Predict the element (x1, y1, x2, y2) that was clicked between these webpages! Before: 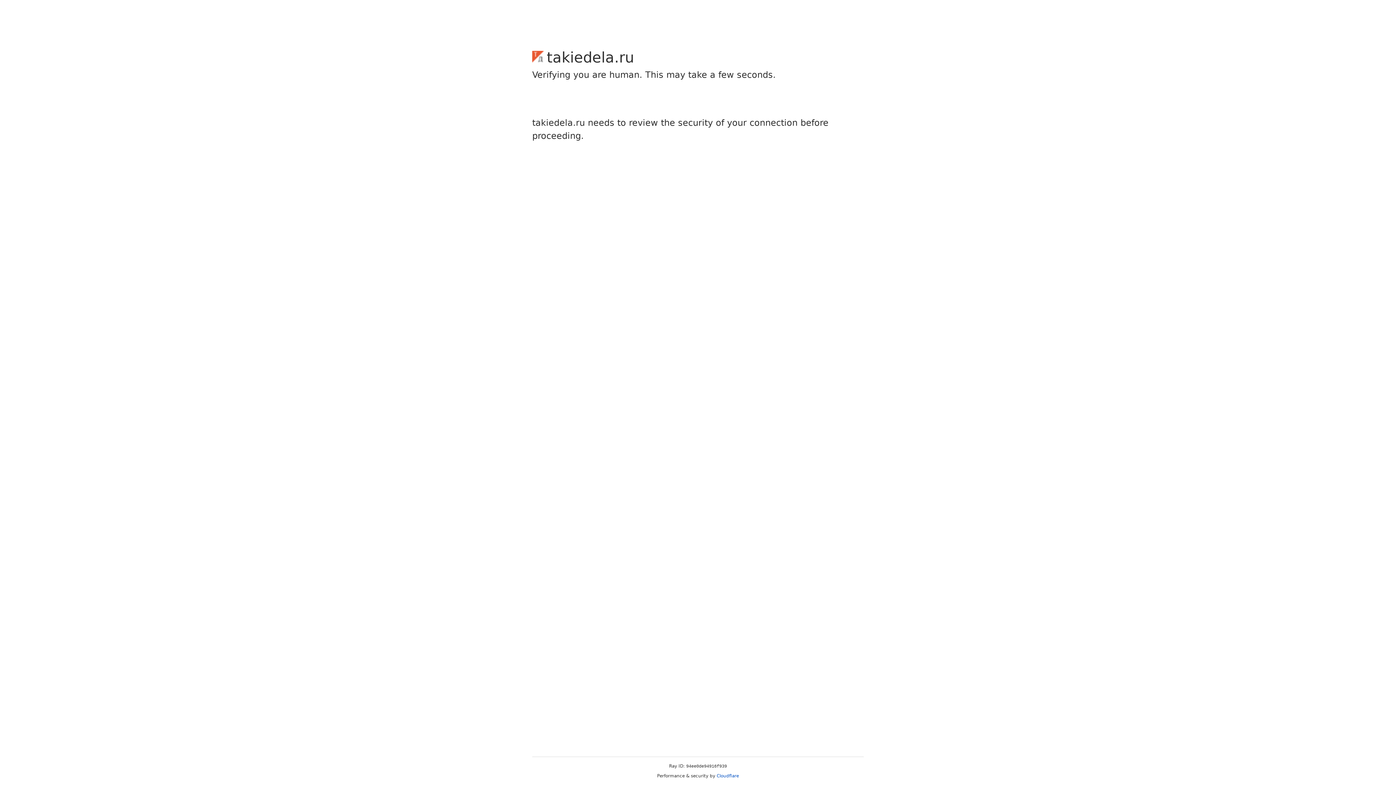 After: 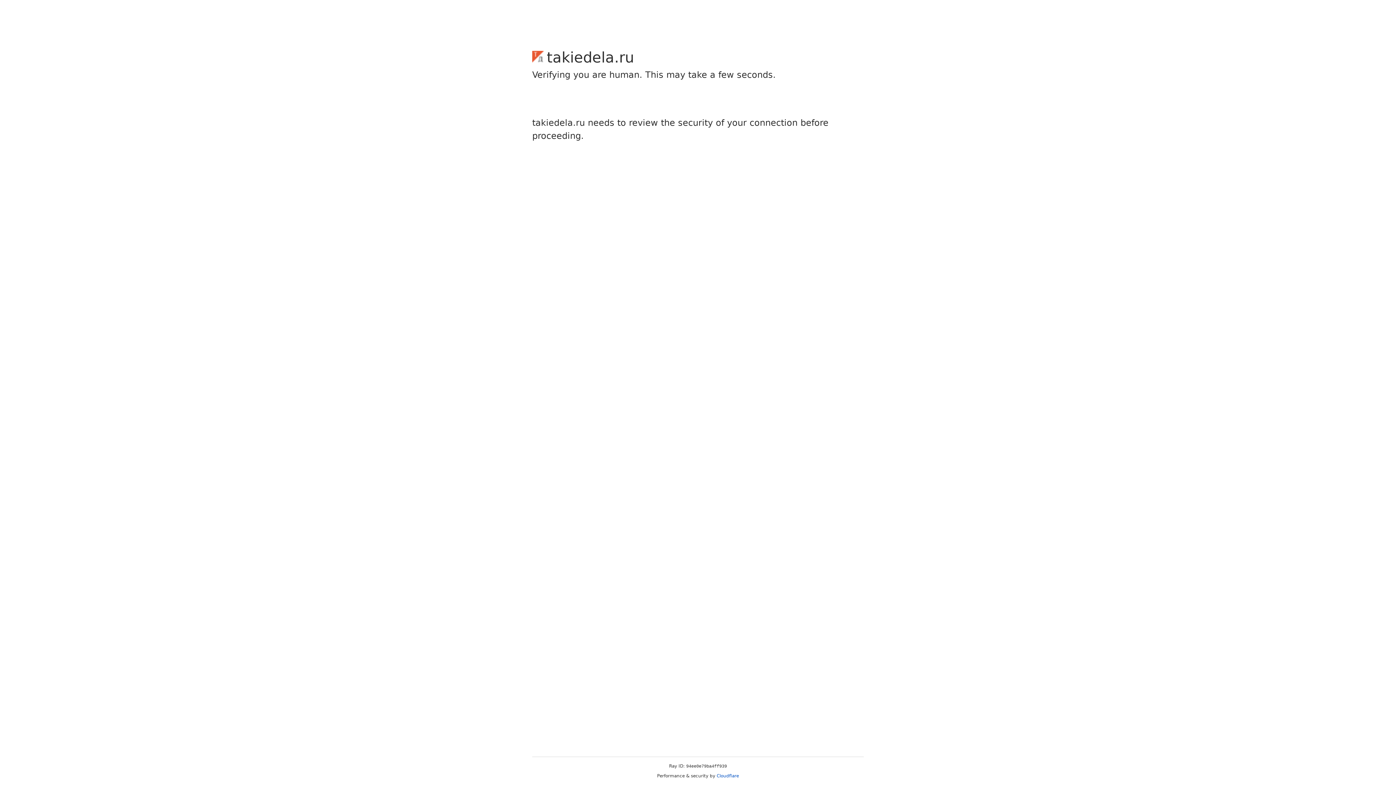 Action: label: Cloudflare bbox: (716, 773, 739, 778)